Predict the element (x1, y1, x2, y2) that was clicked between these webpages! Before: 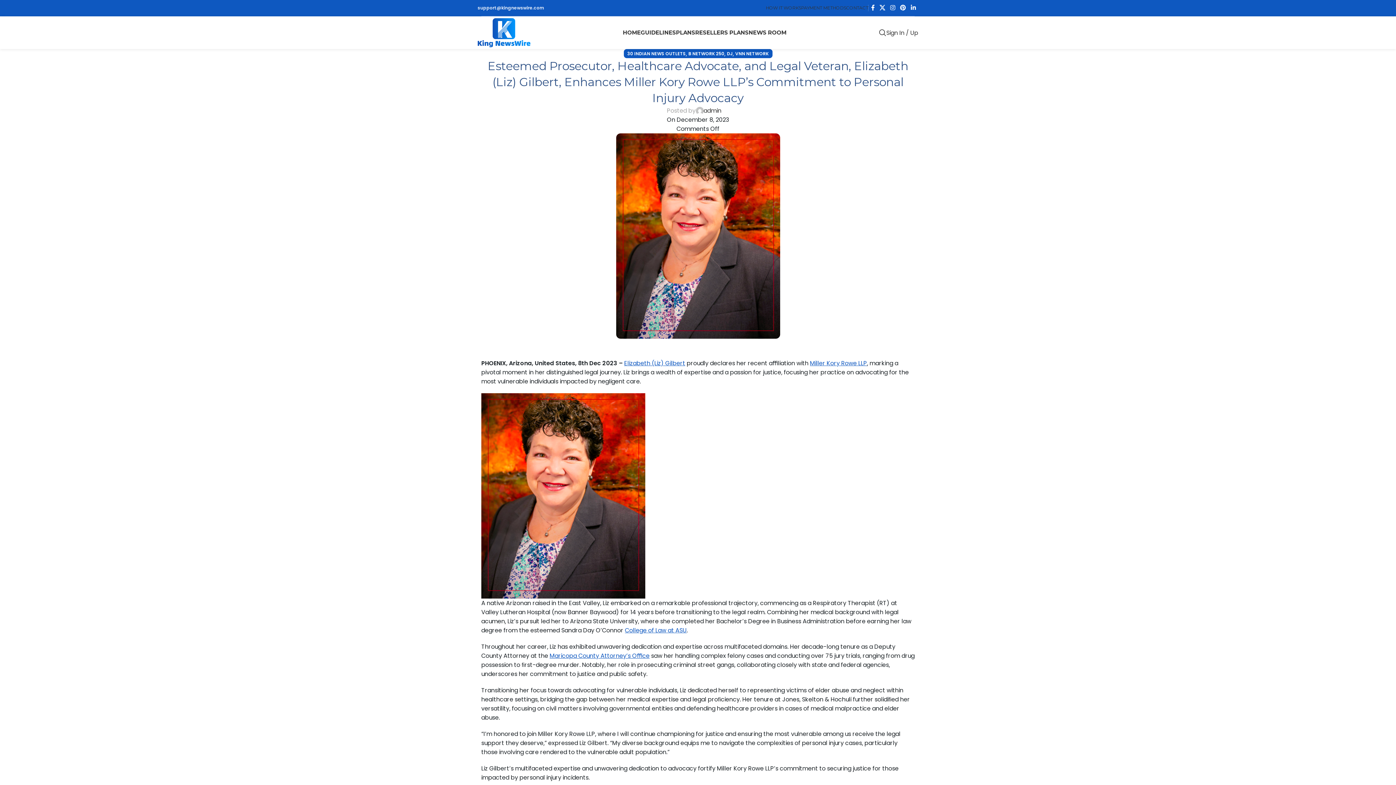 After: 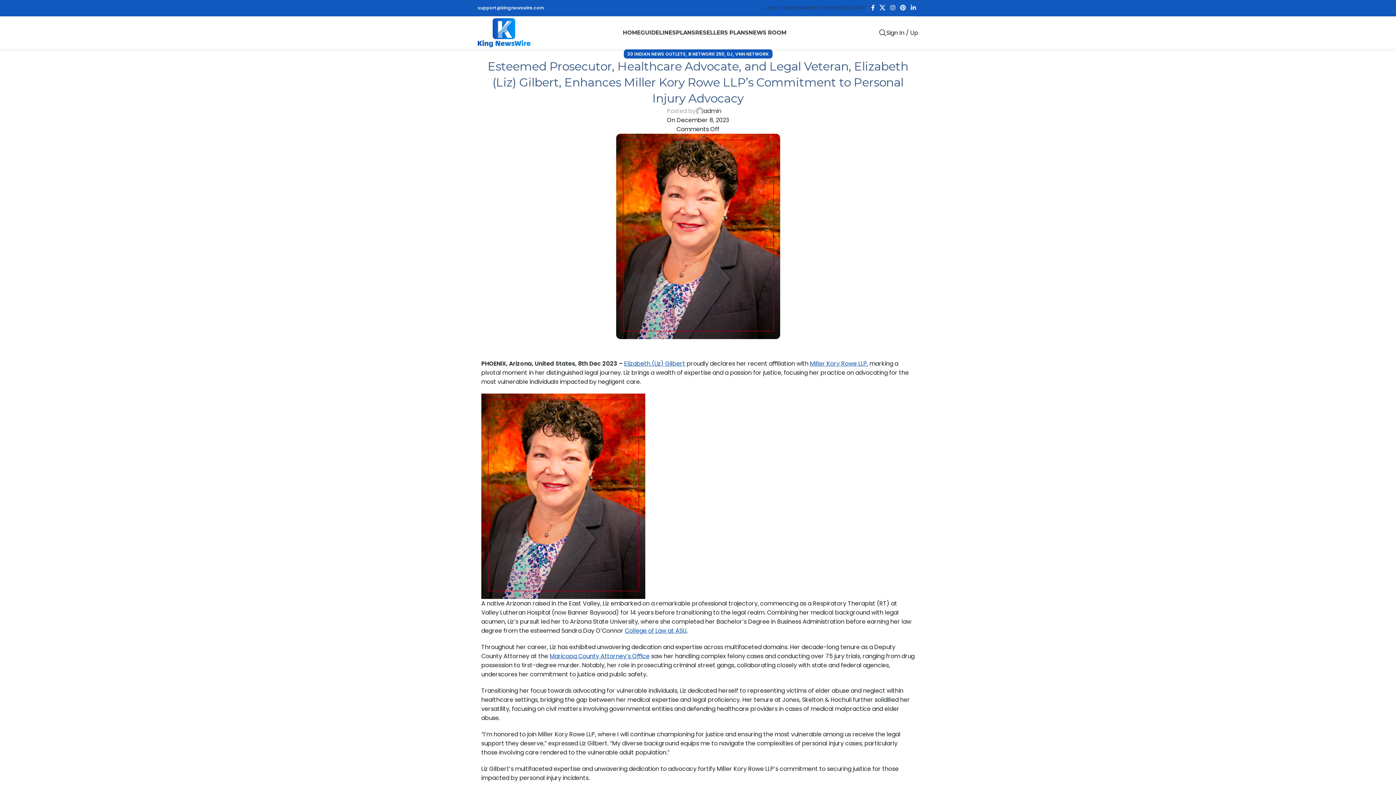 Action: bbox: (886, 28, 918, 36) label: Sign In / Up